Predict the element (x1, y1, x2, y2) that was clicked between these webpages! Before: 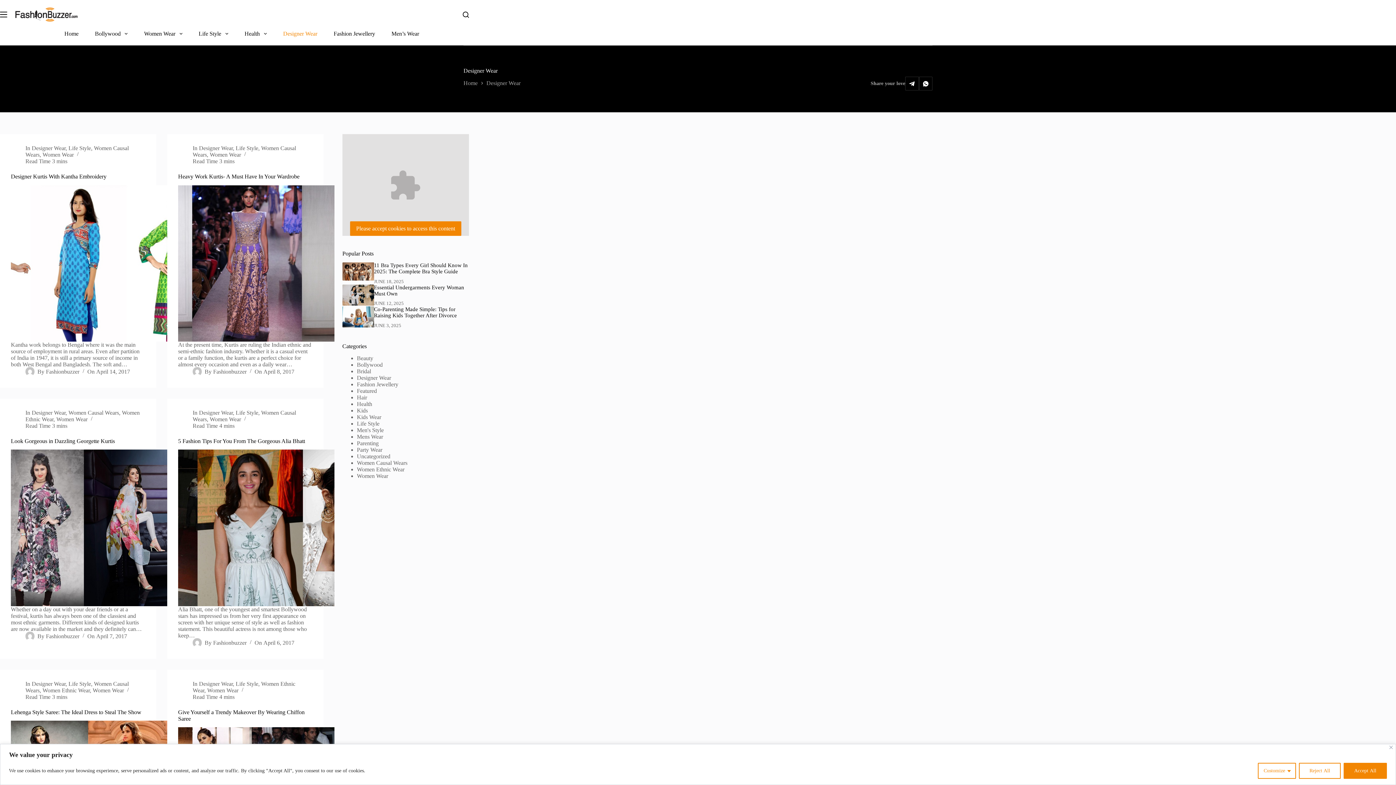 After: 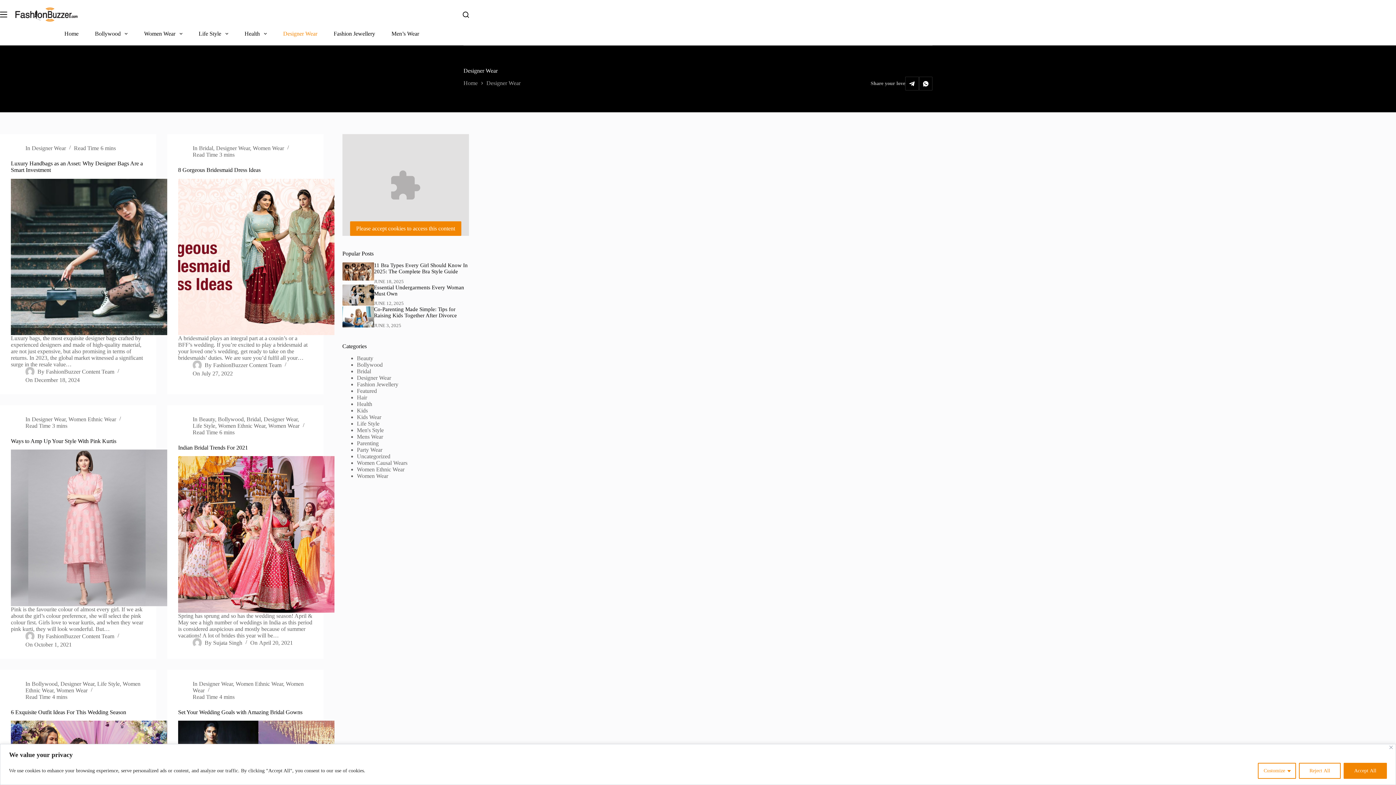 Action: bbox: (31, 409, 65, 415) label: Designer Wear